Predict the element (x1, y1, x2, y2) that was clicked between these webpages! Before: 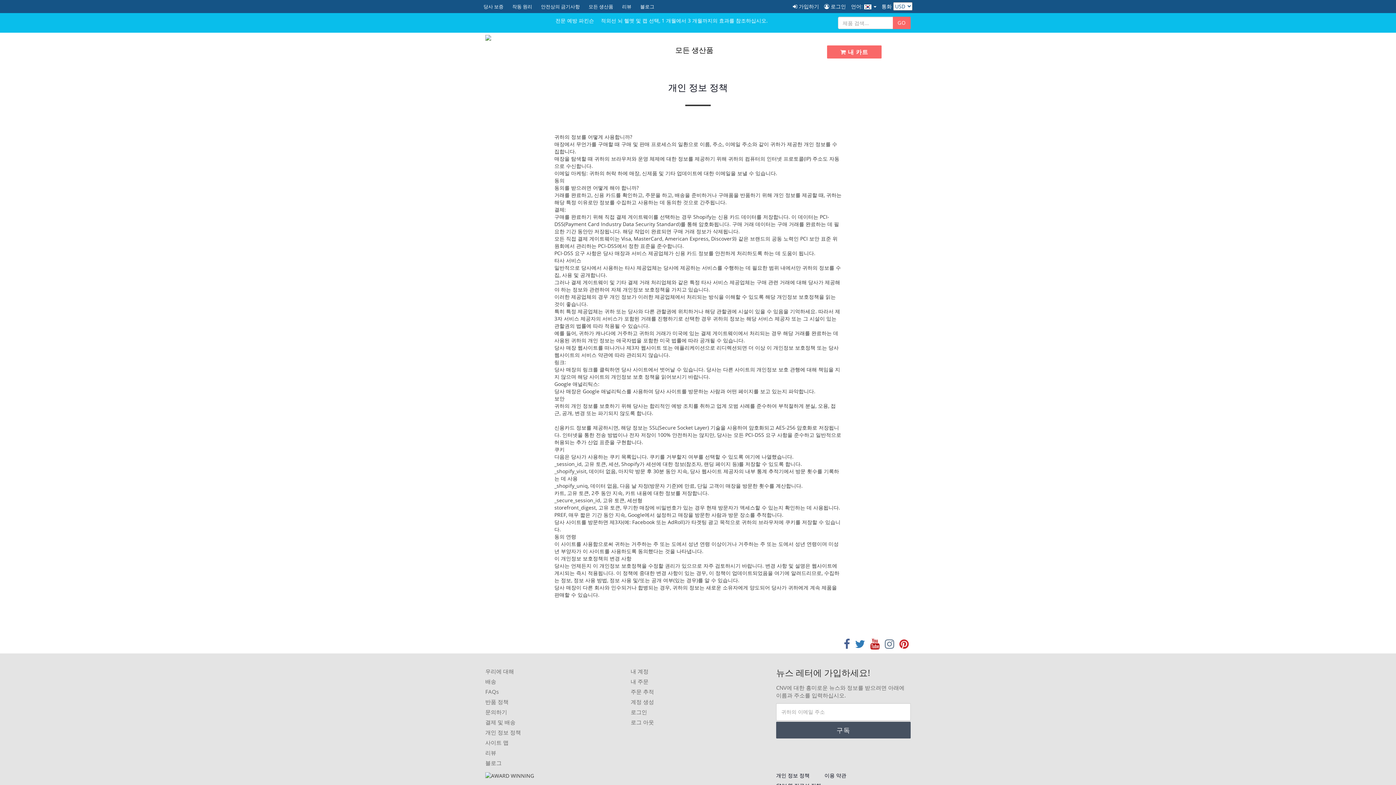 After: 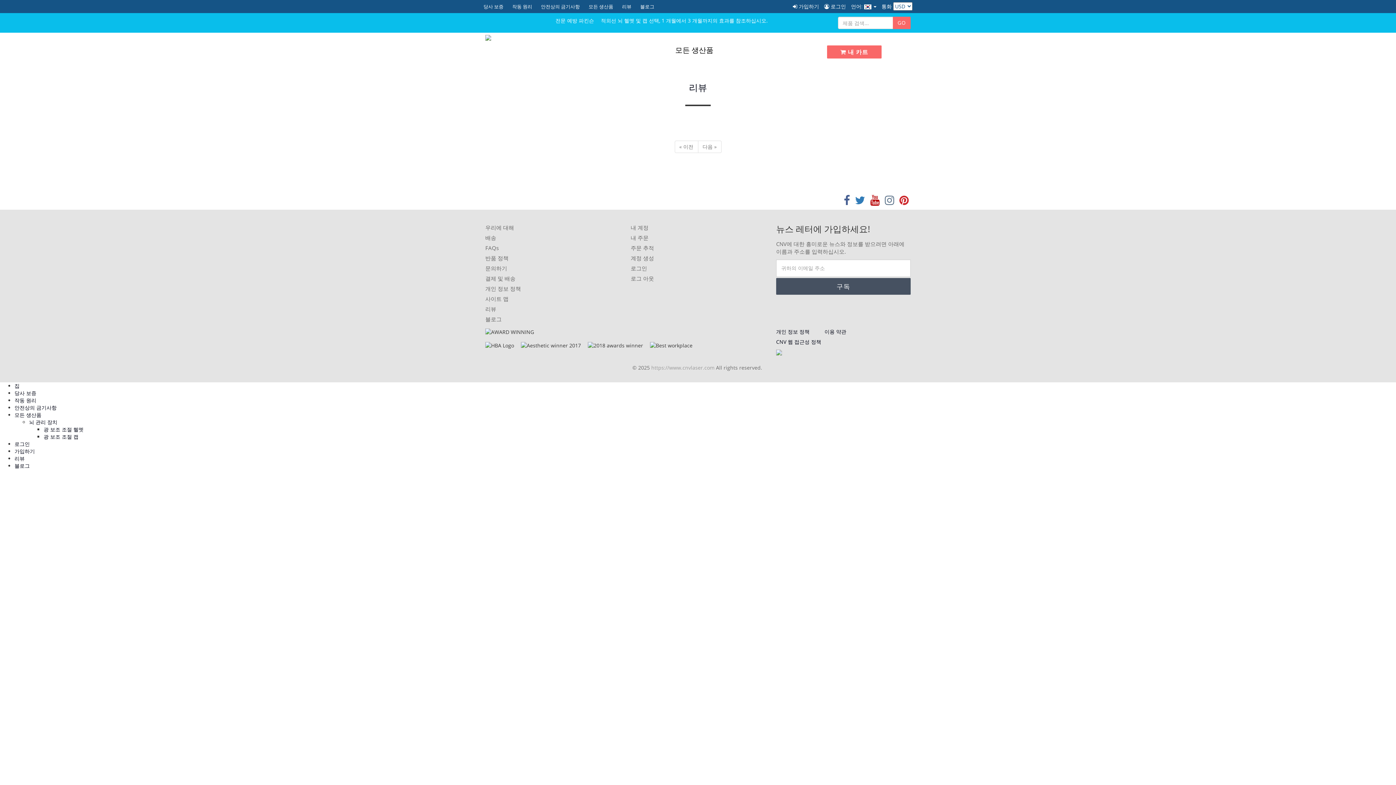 Action: bbox: (622, 3, 631, 9) label: 리뷰